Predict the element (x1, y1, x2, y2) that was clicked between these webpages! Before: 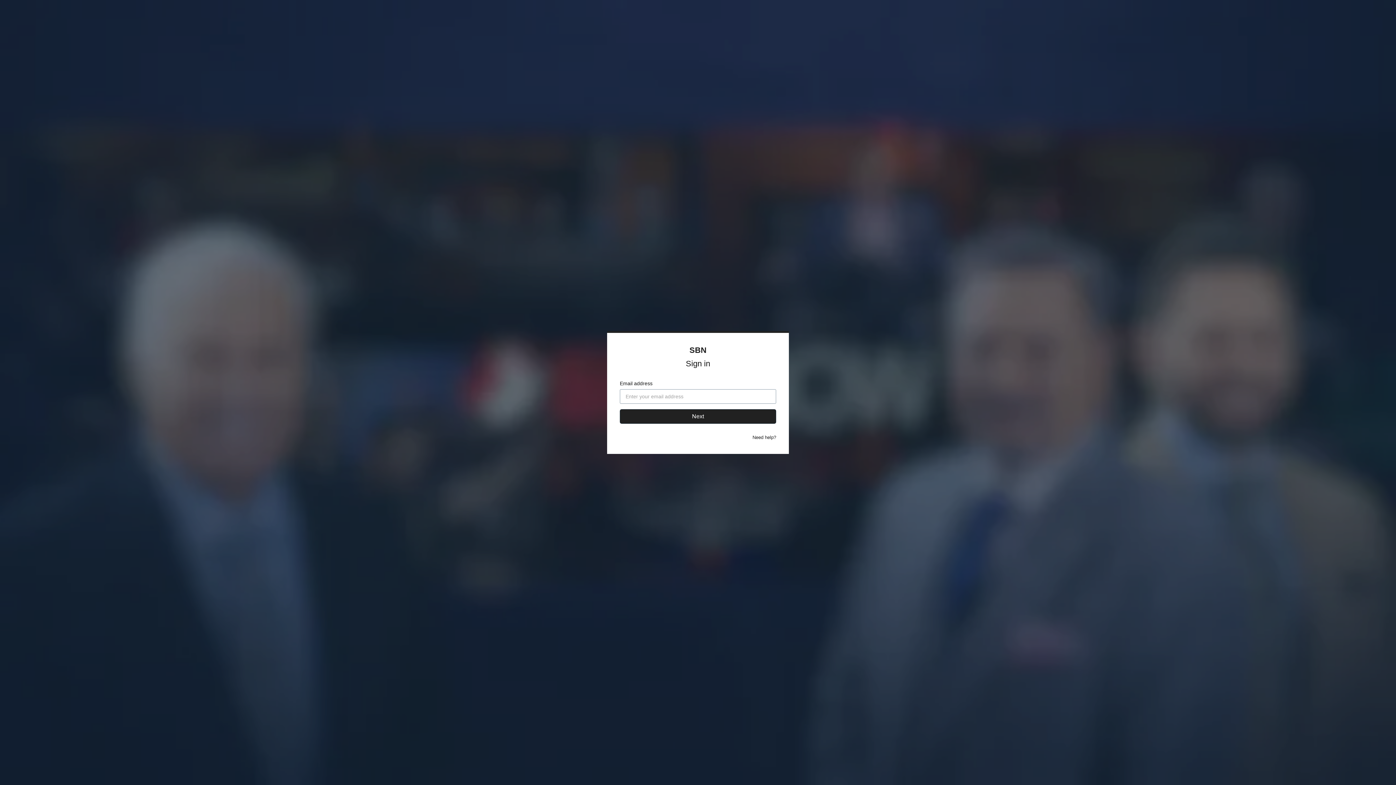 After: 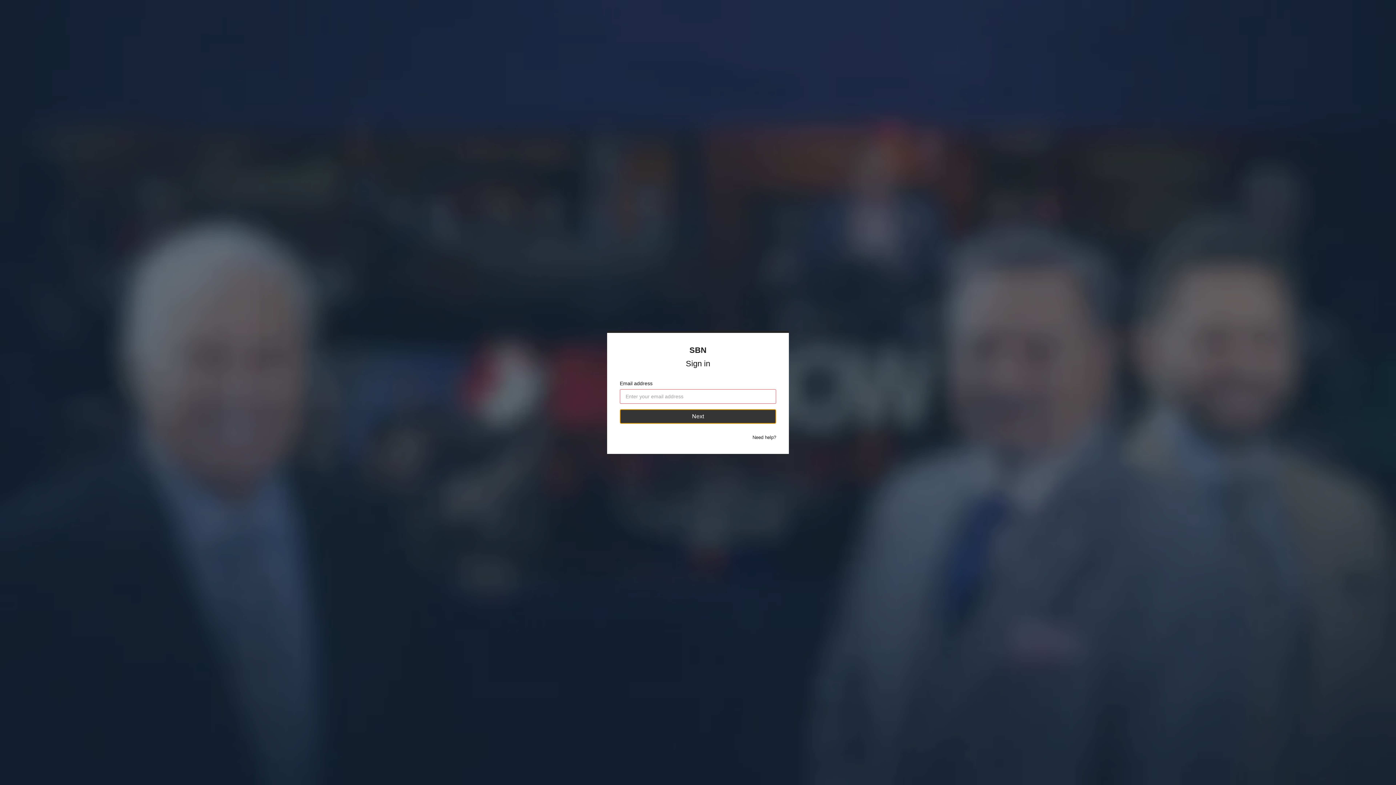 Action: bbox: (620, 409, 776, 424) label: Next